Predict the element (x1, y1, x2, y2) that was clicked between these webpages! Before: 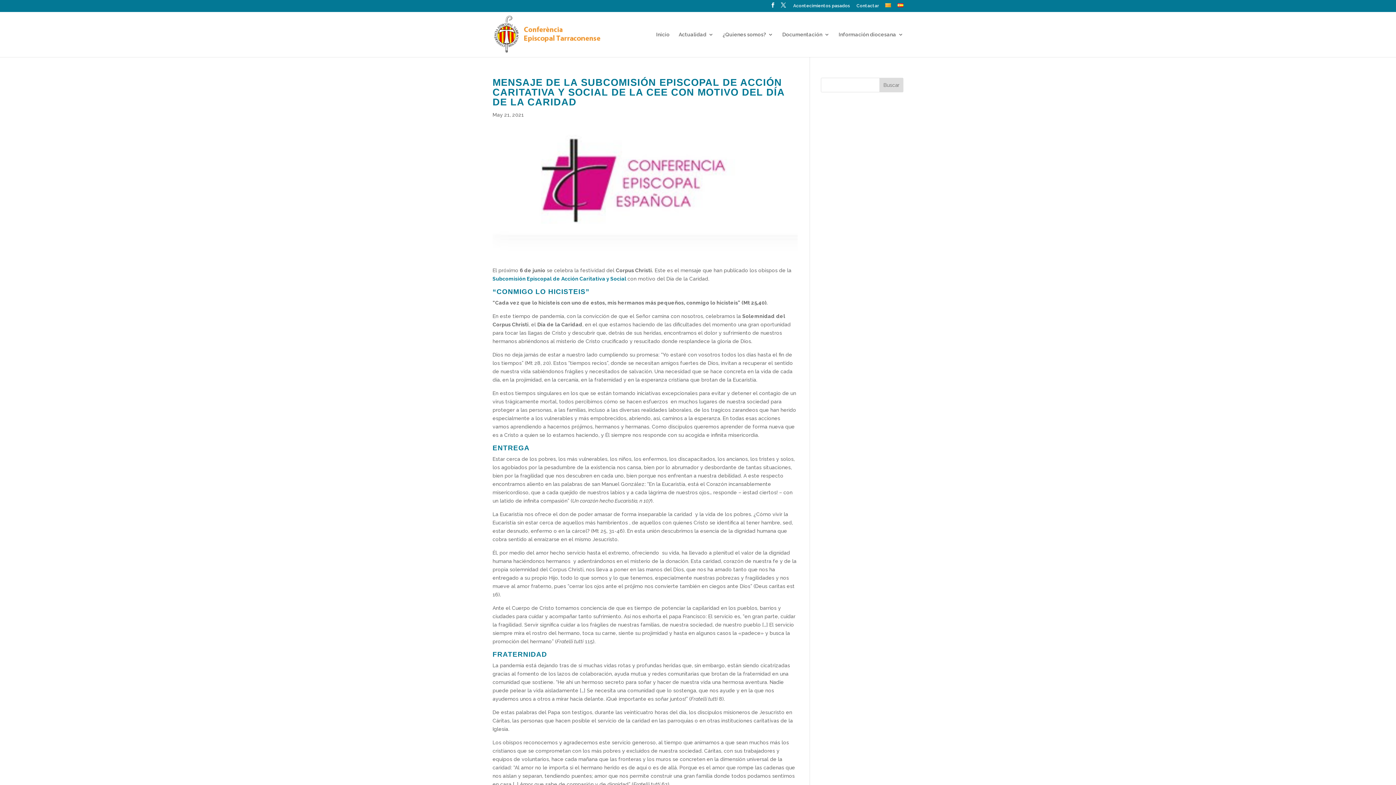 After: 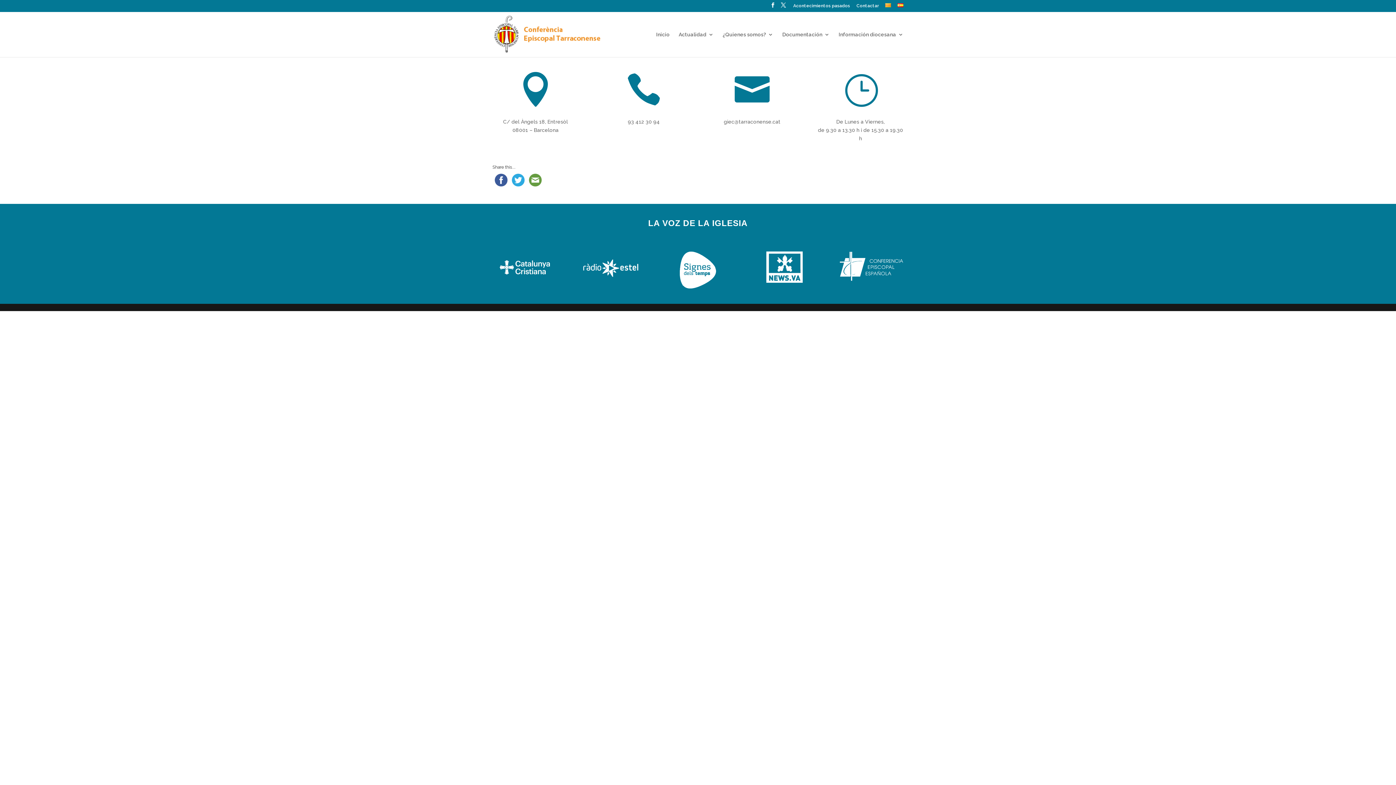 Action: label: Contactar bbox: (856, 3, 878, 11)